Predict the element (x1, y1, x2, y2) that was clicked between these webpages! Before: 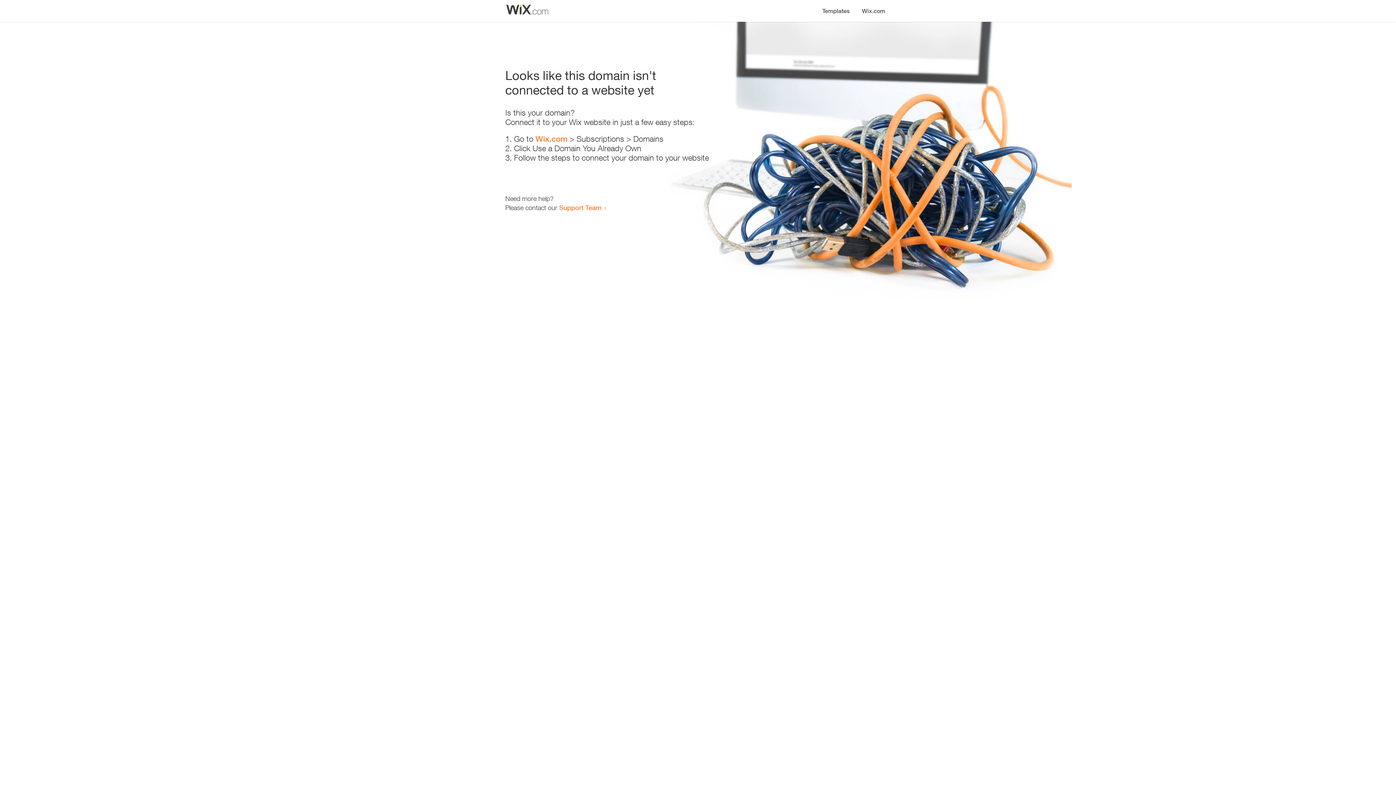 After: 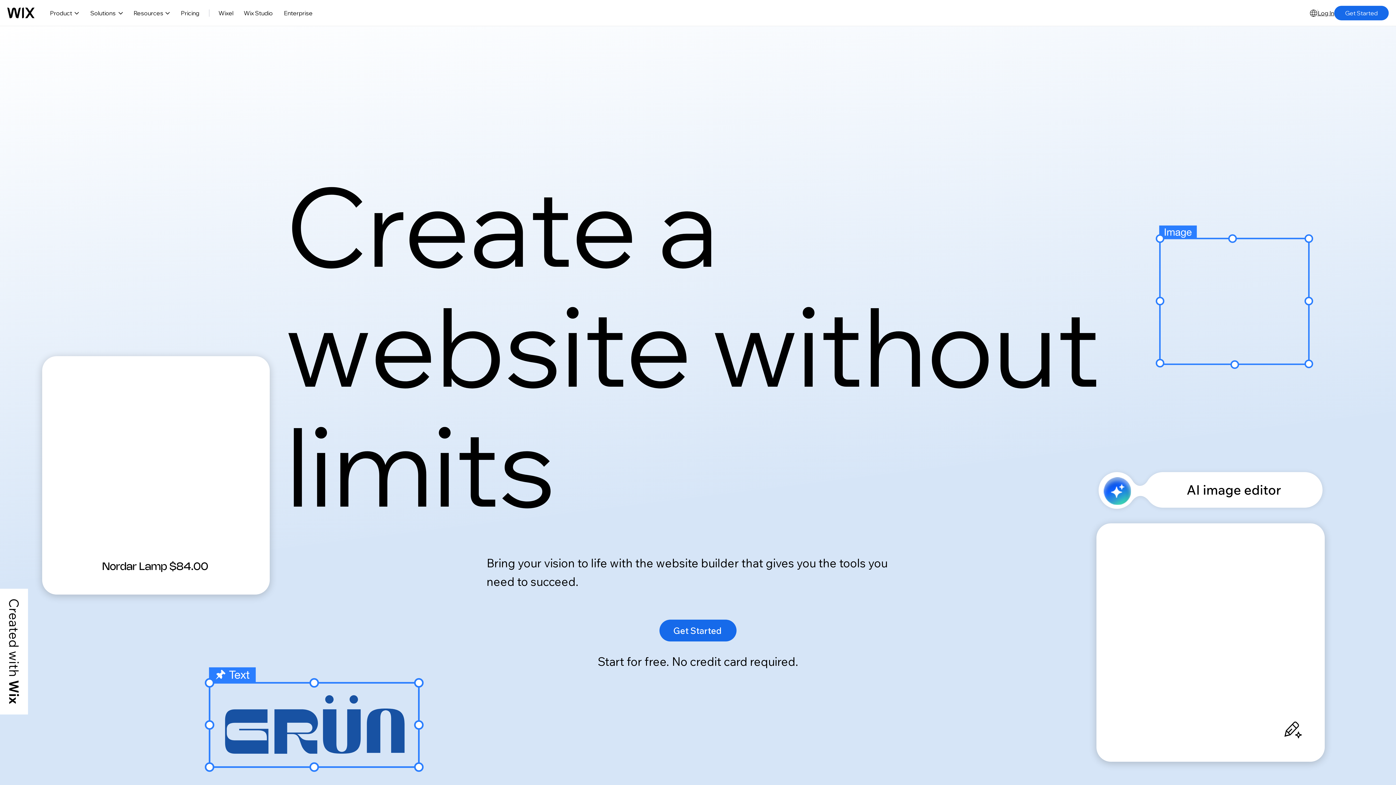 Action: bbox: (535, 134, 567, 143) label: Wix.com